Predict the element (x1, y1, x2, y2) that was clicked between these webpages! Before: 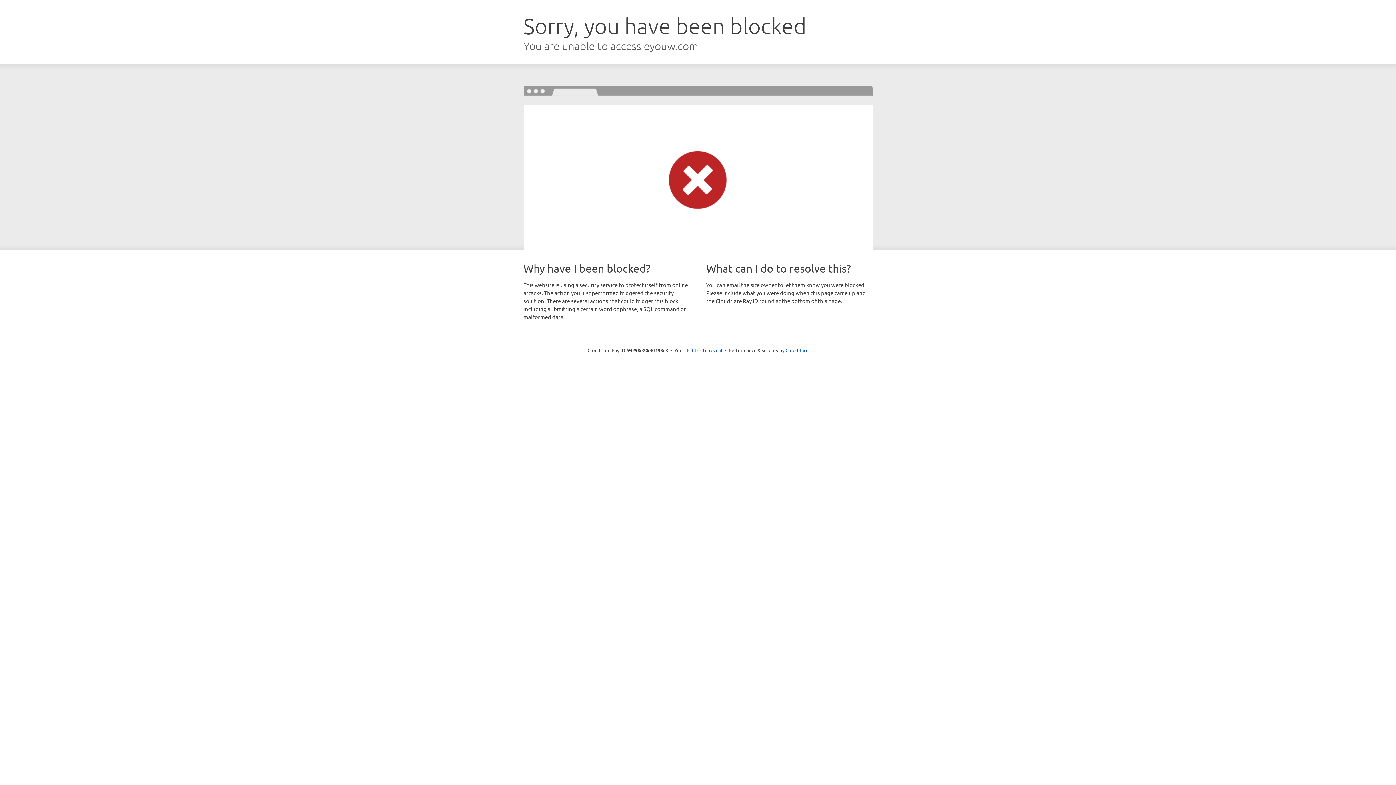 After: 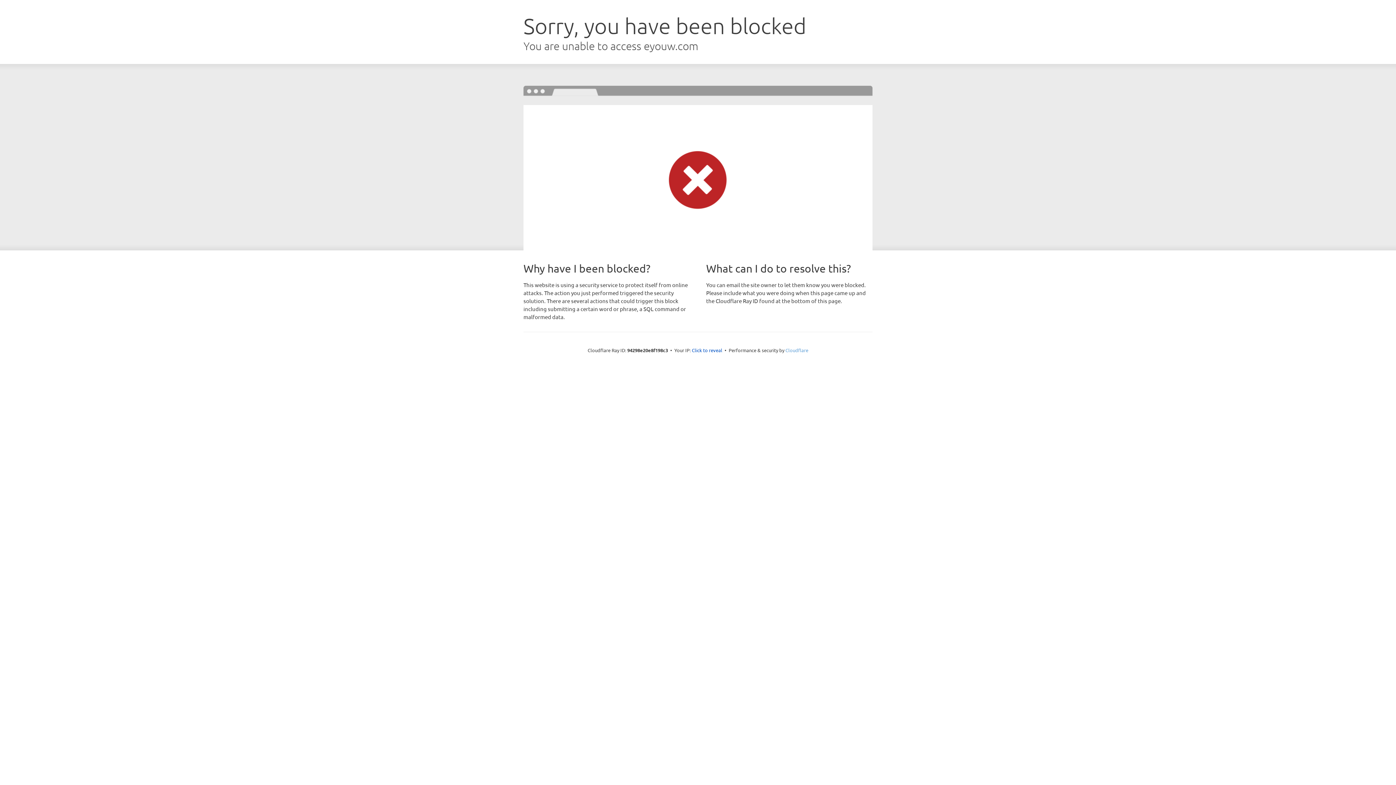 Action: bbox: (785, 347, 808, 353) label: Cloudflare